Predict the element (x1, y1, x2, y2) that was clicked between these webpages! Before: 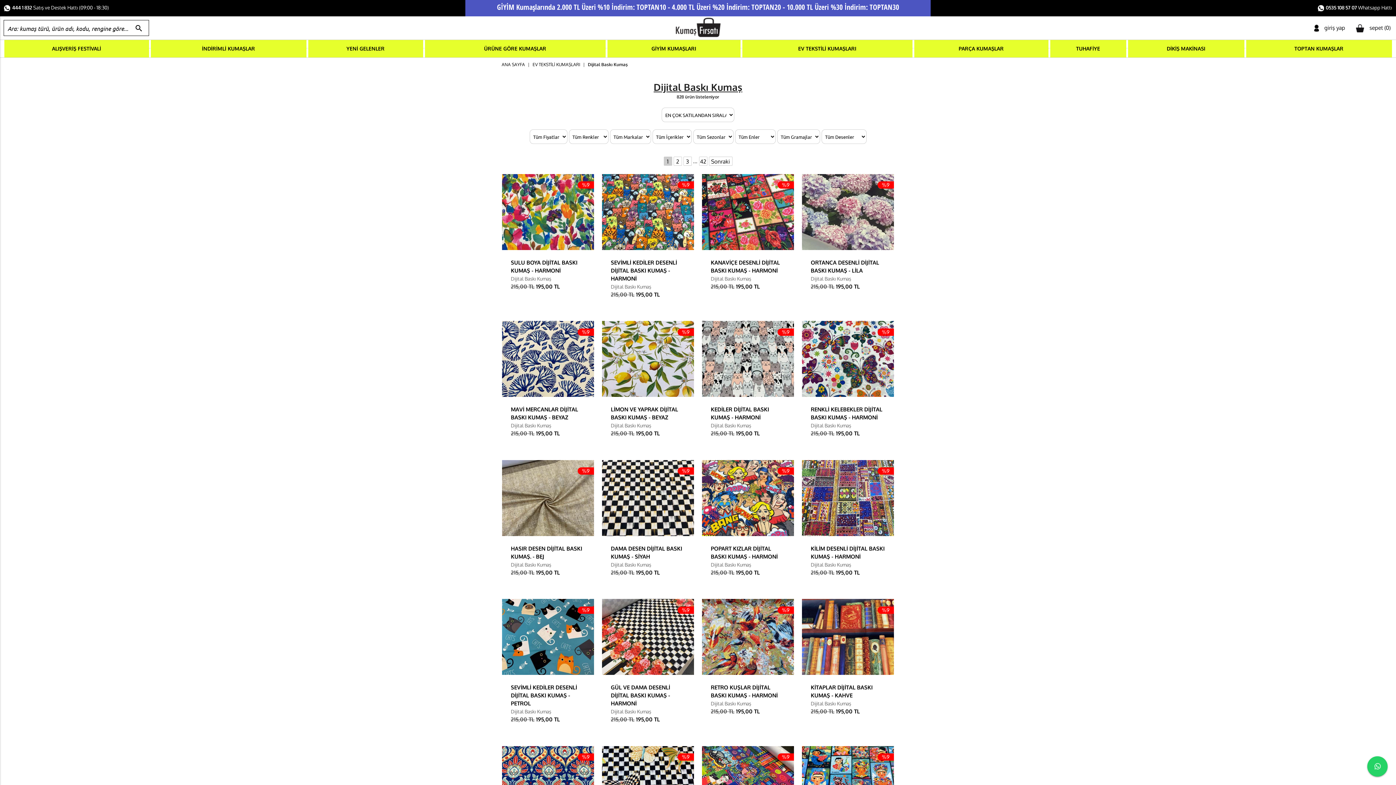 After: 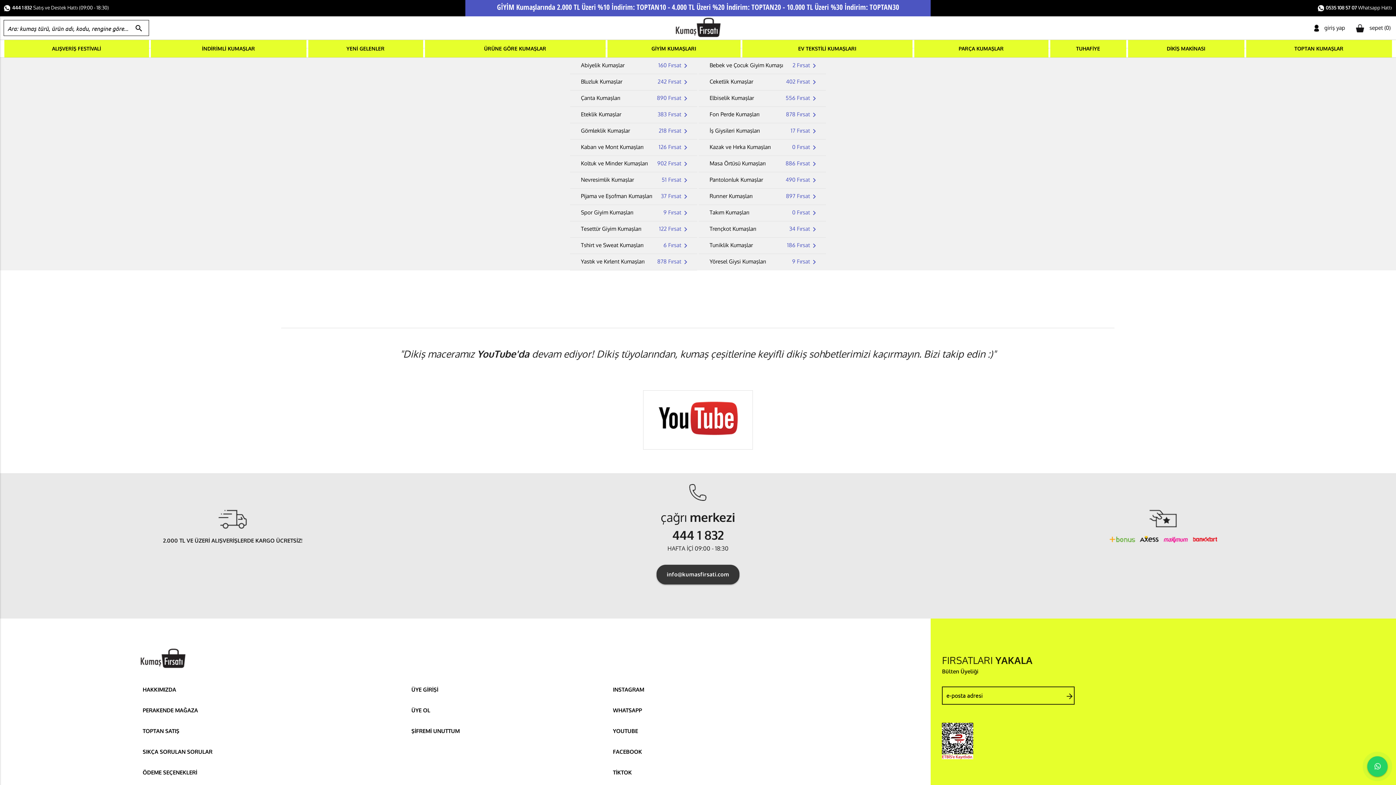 Action: bbox: (484, 45, 546, 51) label: ÜRÜNE GÖRE KUMAŞLAR